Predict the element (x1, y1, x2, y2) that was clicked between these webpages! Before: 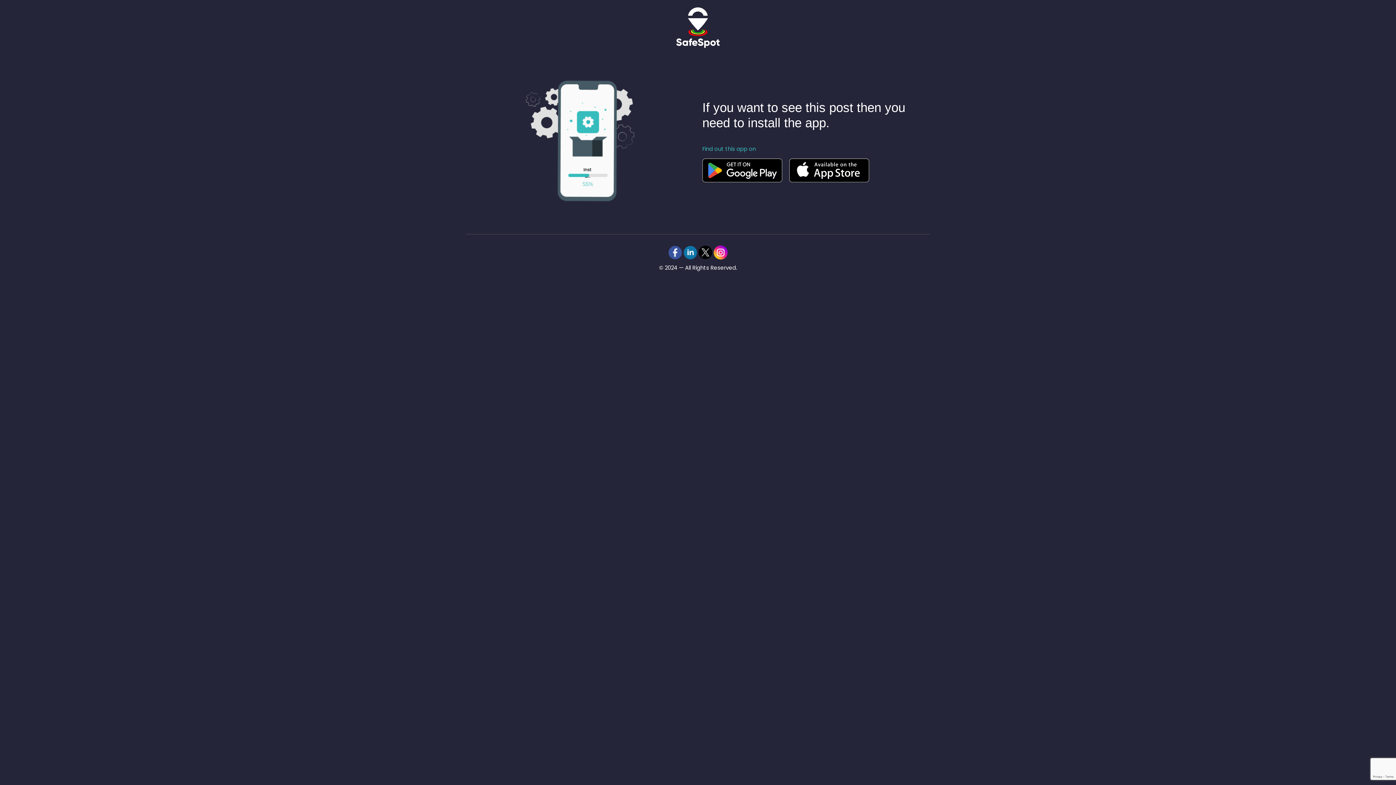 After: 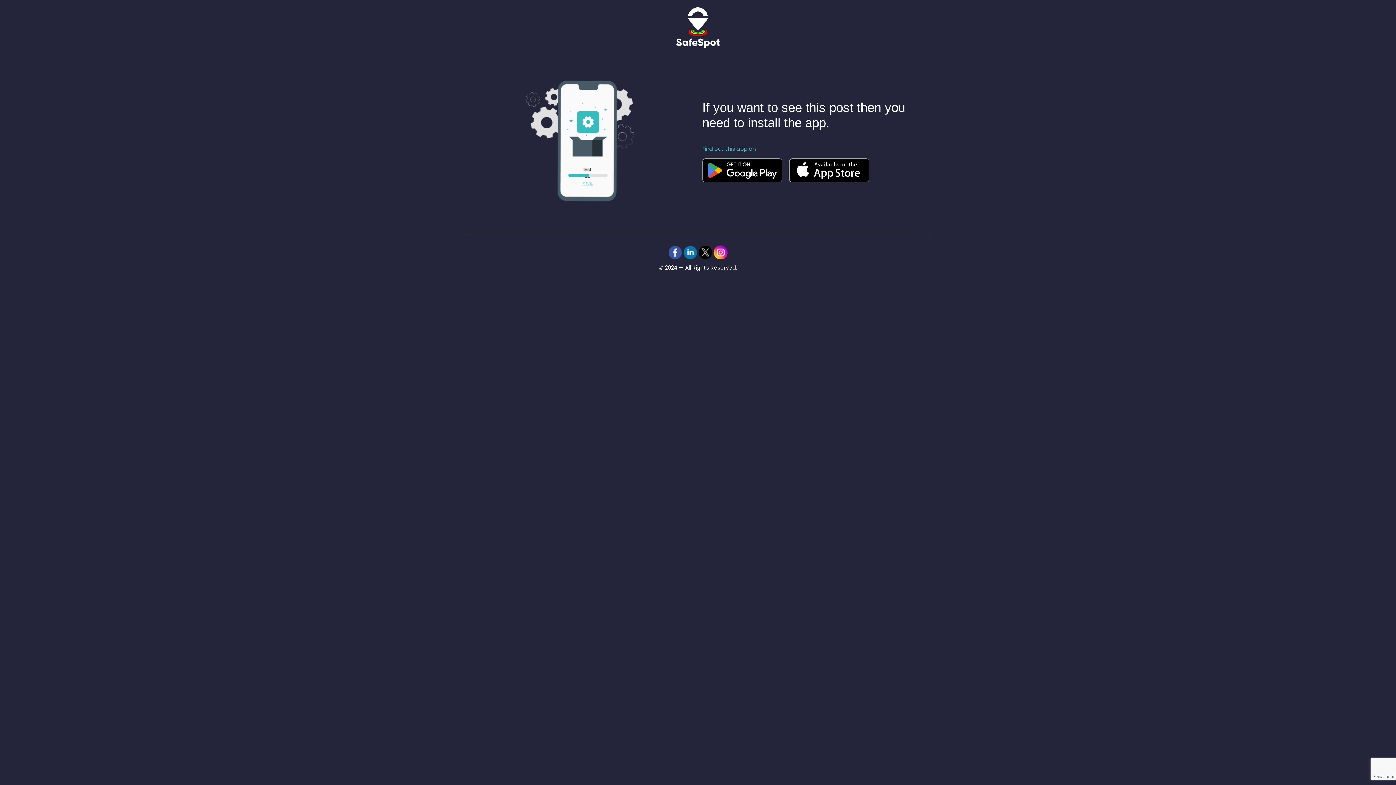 Action: bbox: (702, 163, 788, 171)